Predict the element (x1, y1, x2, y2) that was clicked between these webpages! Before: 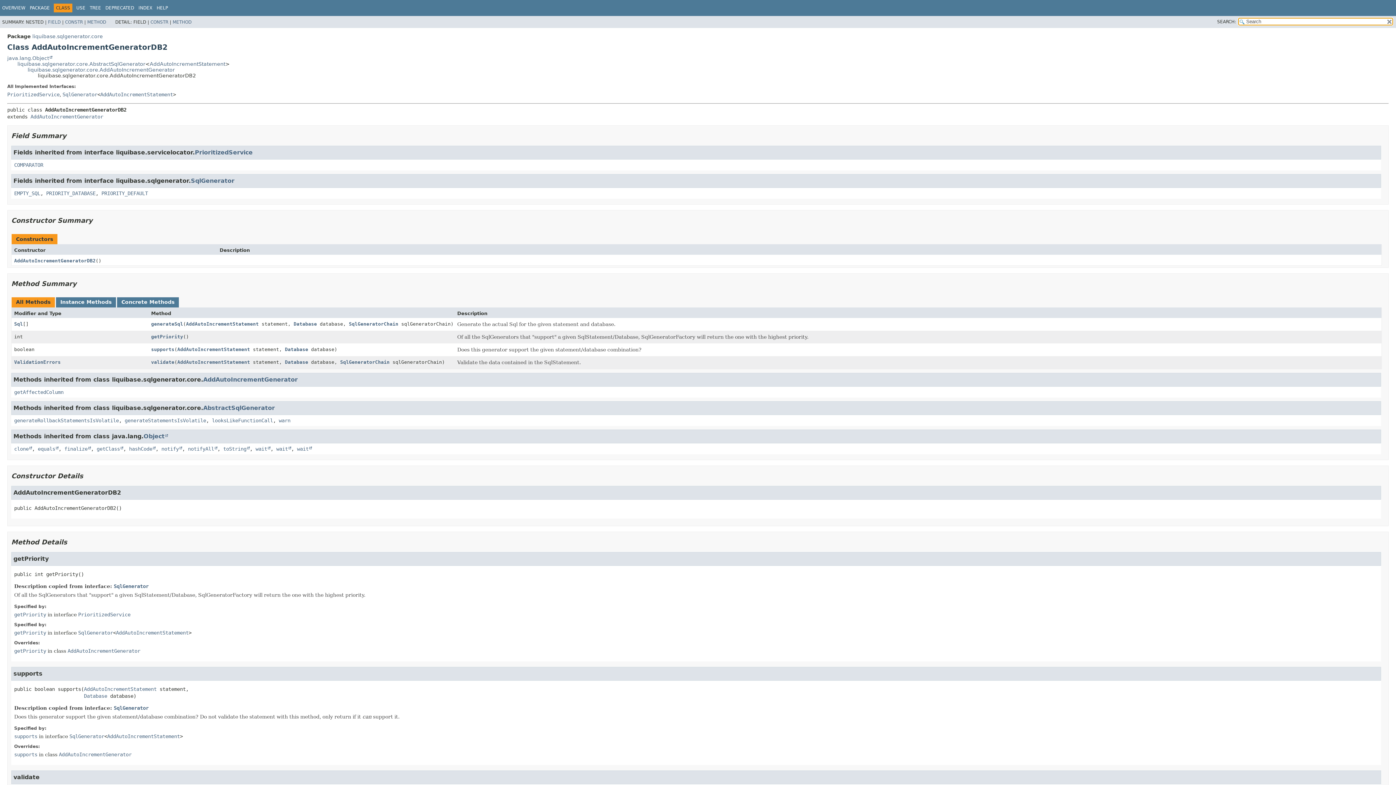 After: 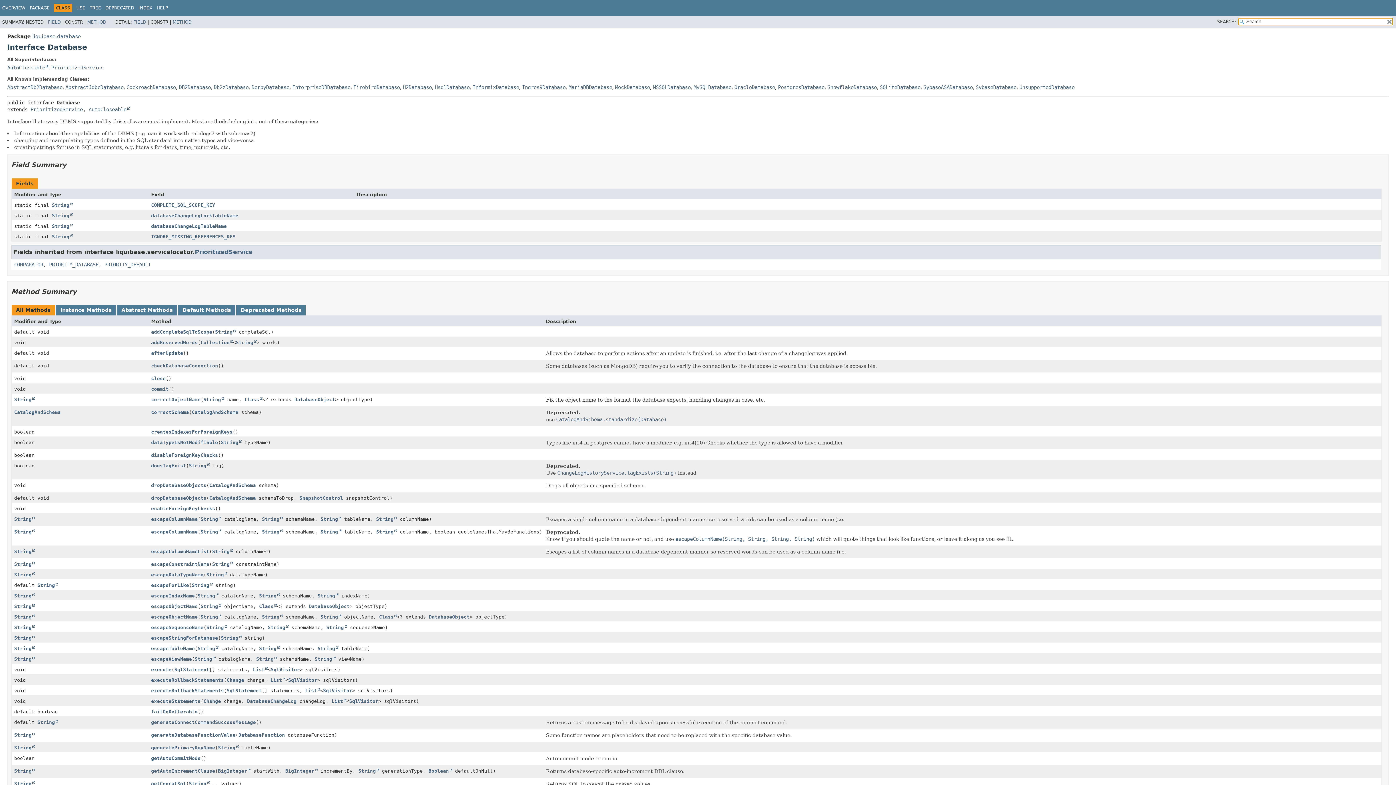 Action: label: Database bbox: (84, 693, 107, 699)